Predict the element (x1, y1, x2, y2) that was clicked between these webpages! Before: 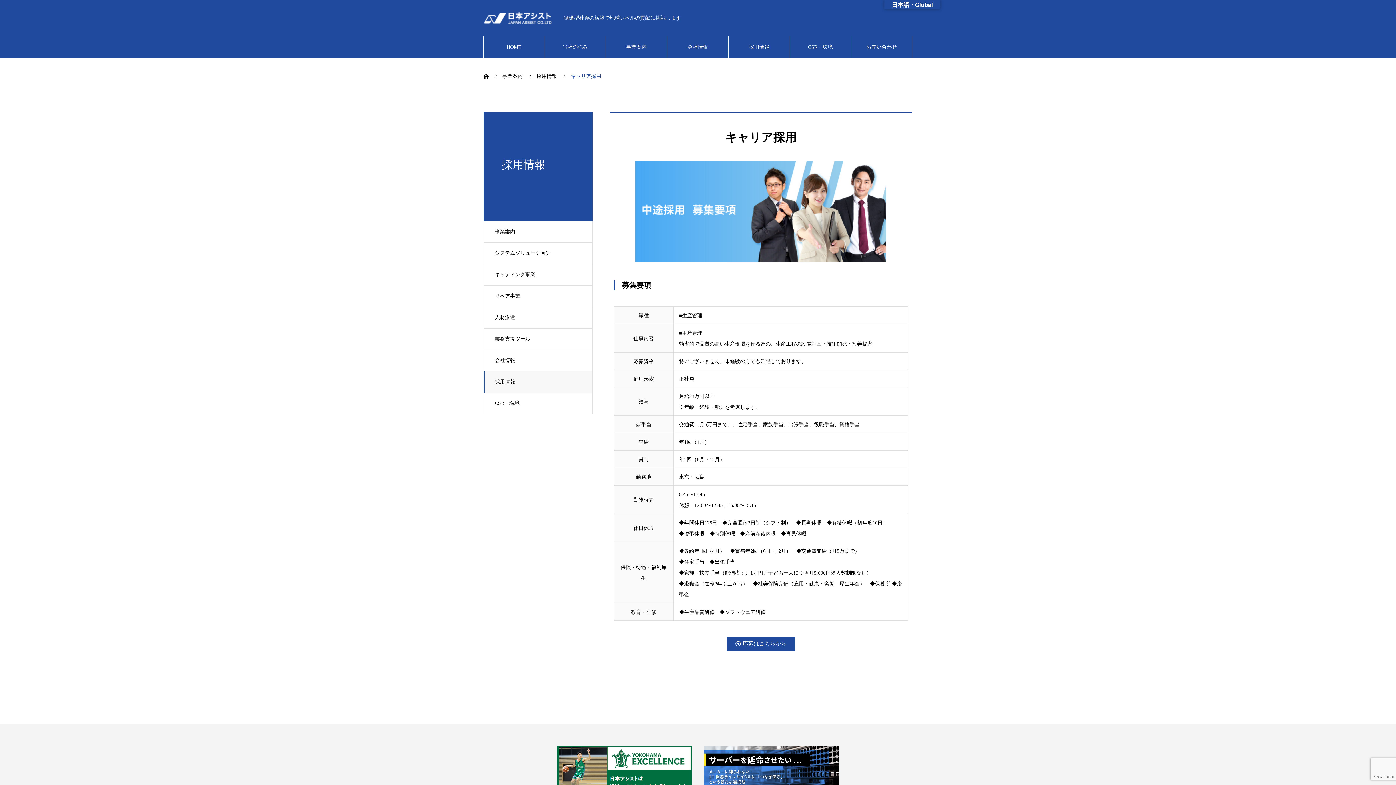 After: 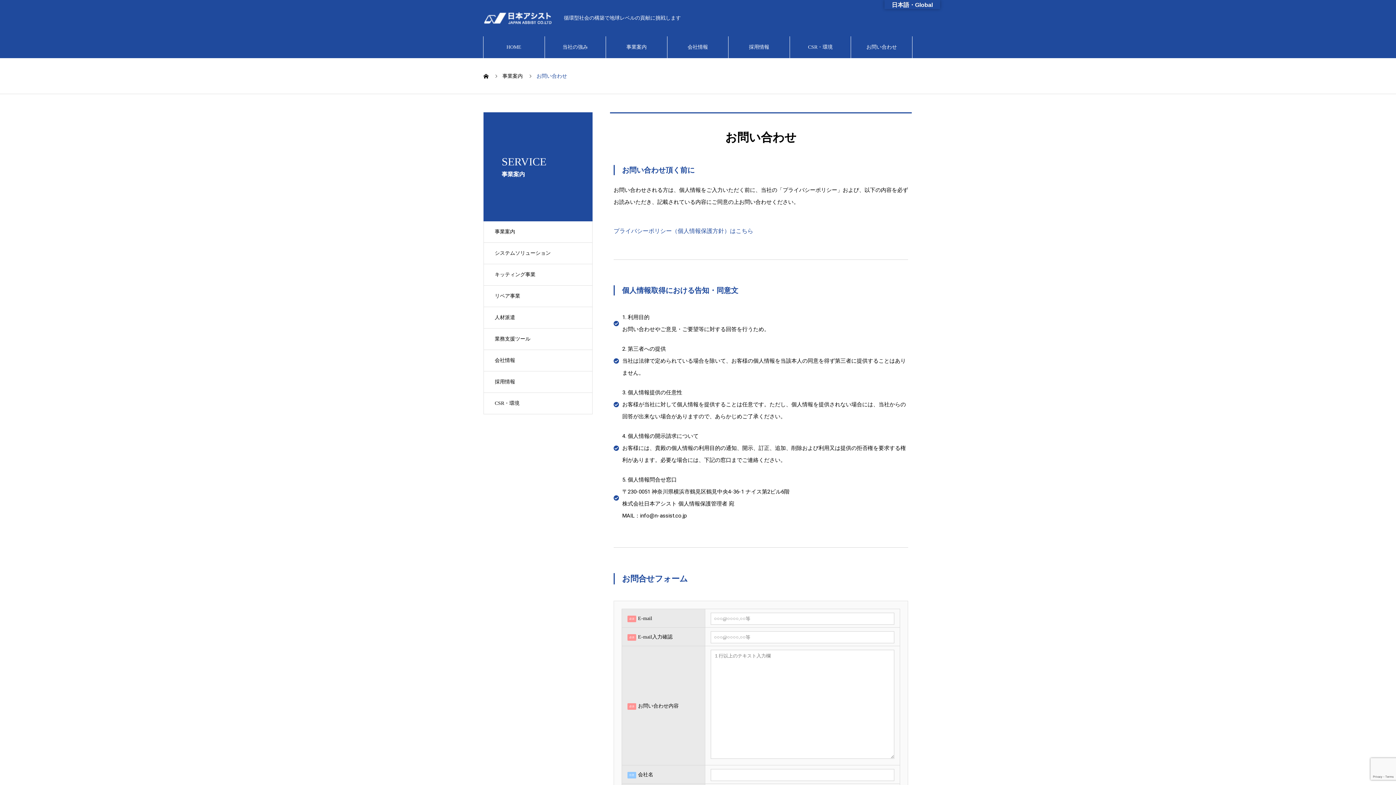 Action: label: お問い合わせ bbox: (851, 36, 912, 58)